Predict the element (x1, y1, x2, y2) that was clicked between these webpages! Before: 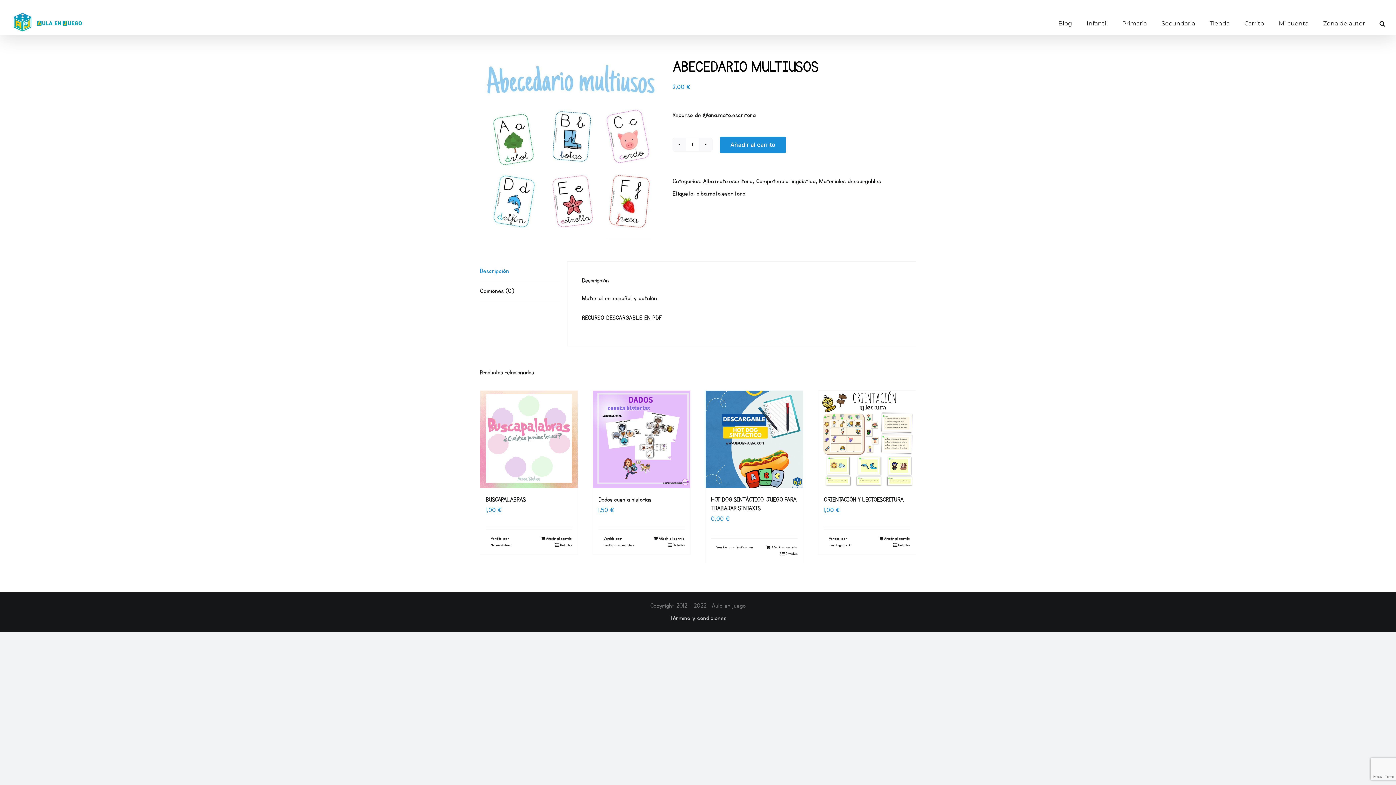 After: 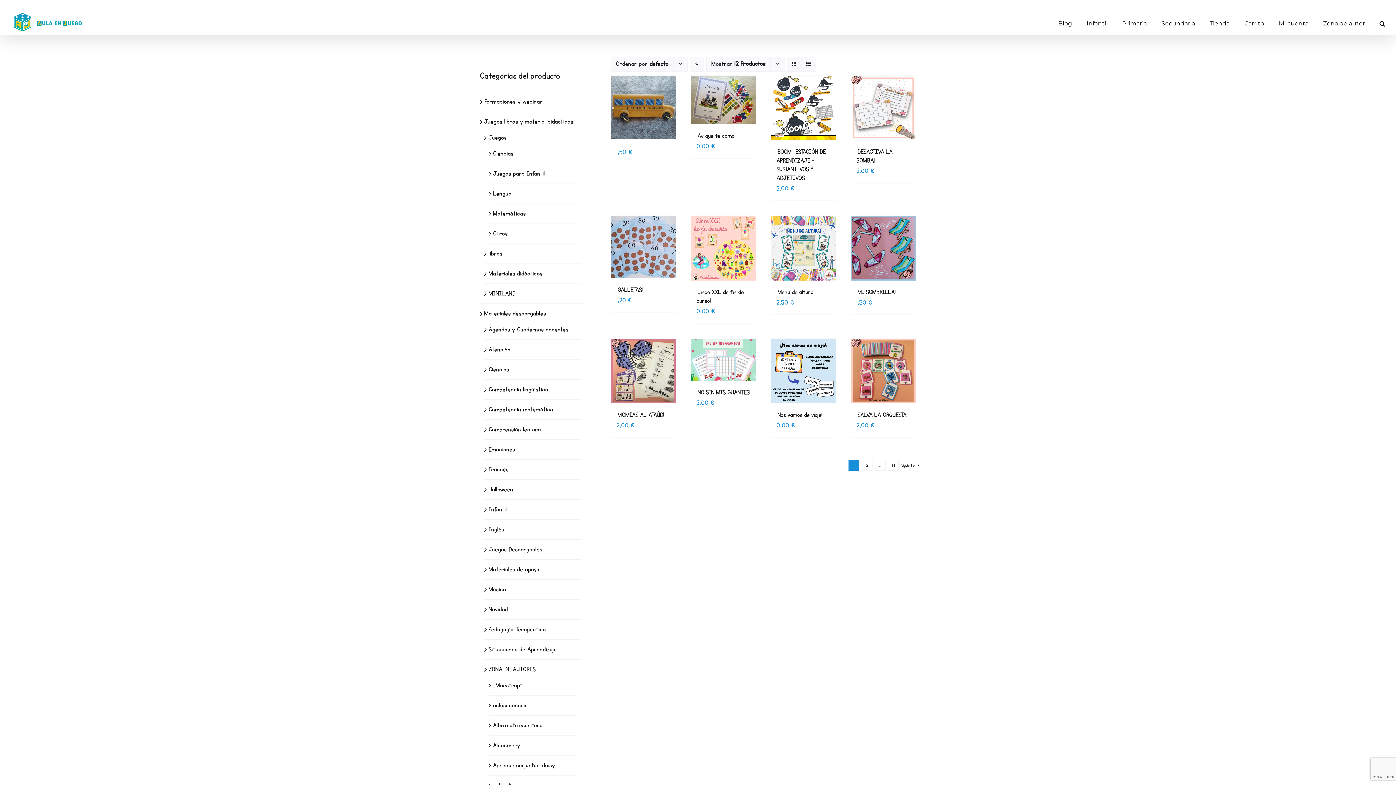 Action: label: Materiales descargables bbox: (819, 177, 881, 185)